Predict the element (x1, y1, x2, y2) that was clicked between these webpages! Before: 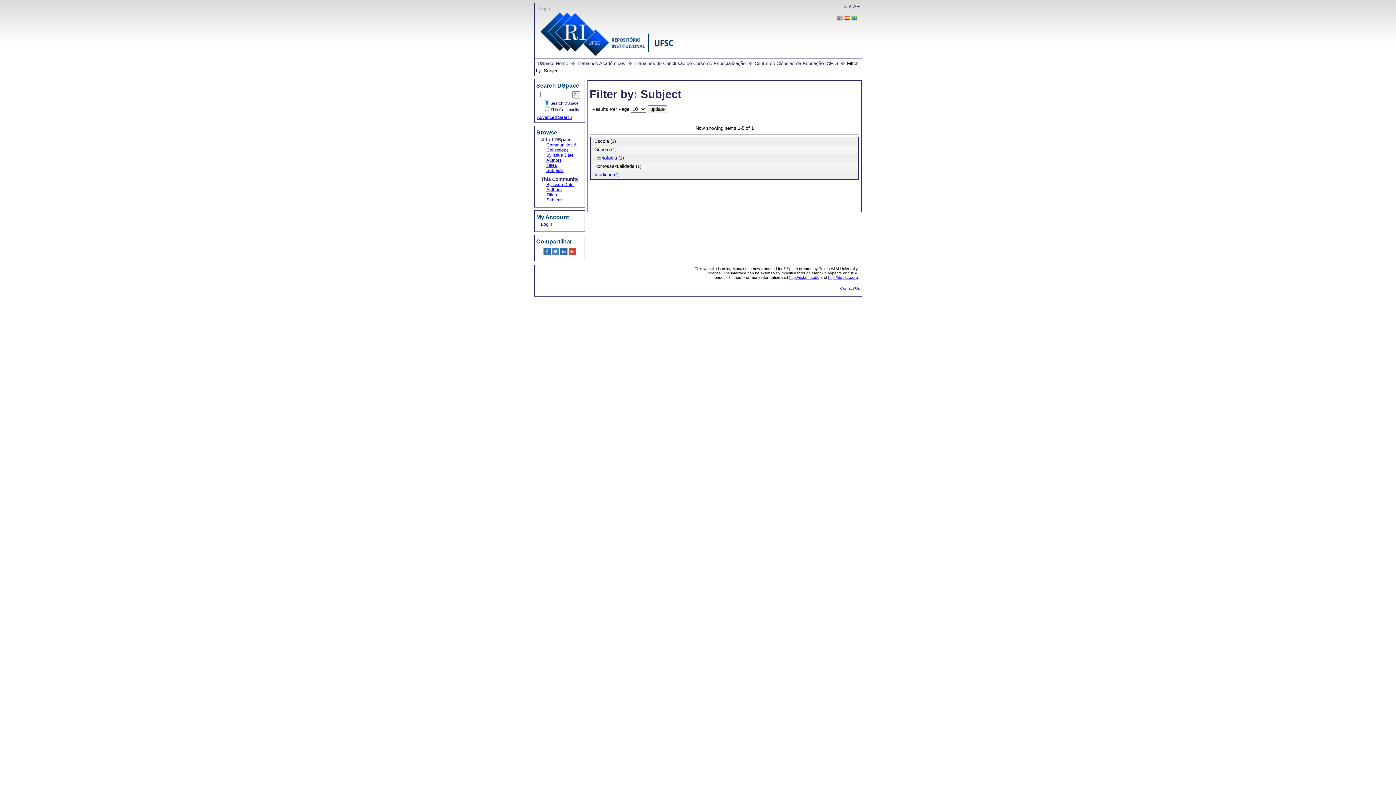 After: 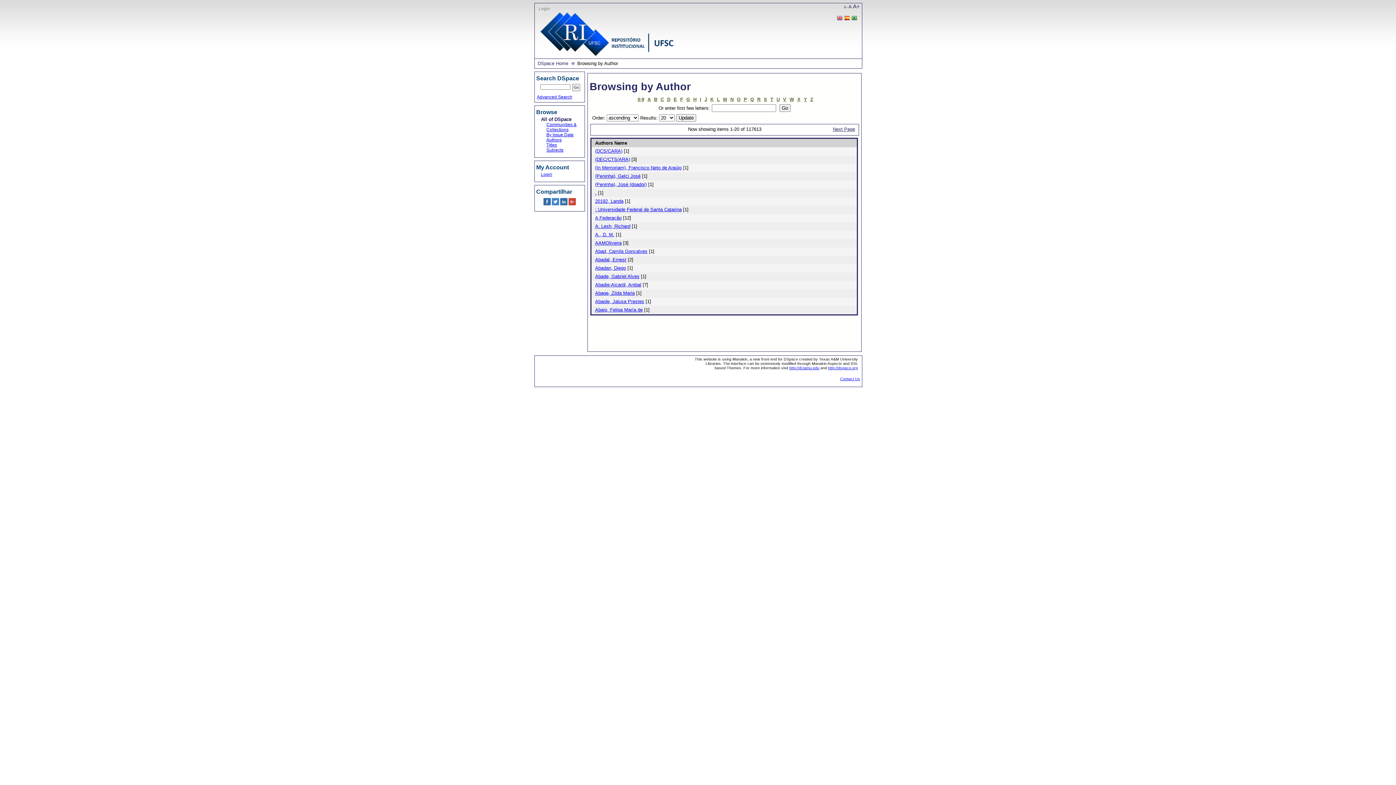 Action: label: Authors bbox: (546, 157, 561, 162)